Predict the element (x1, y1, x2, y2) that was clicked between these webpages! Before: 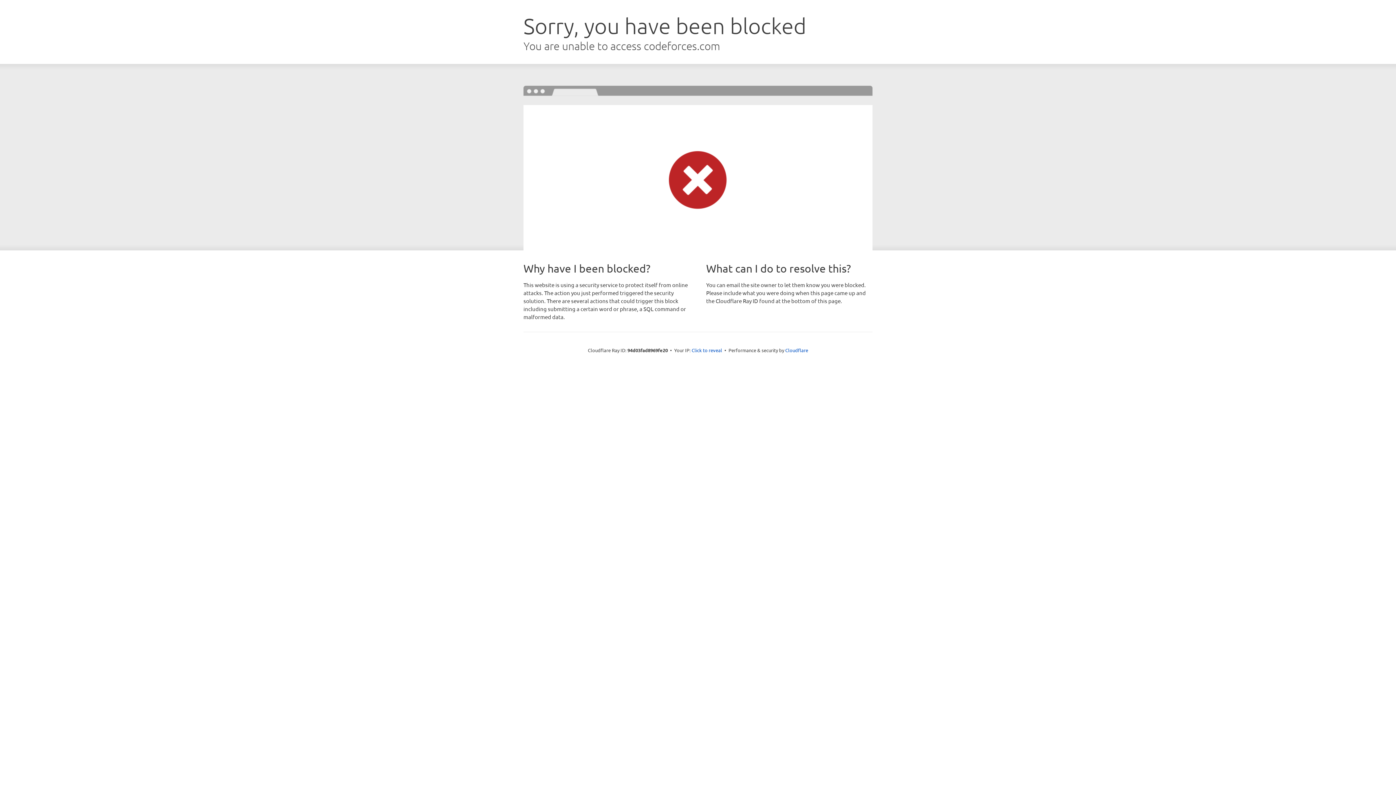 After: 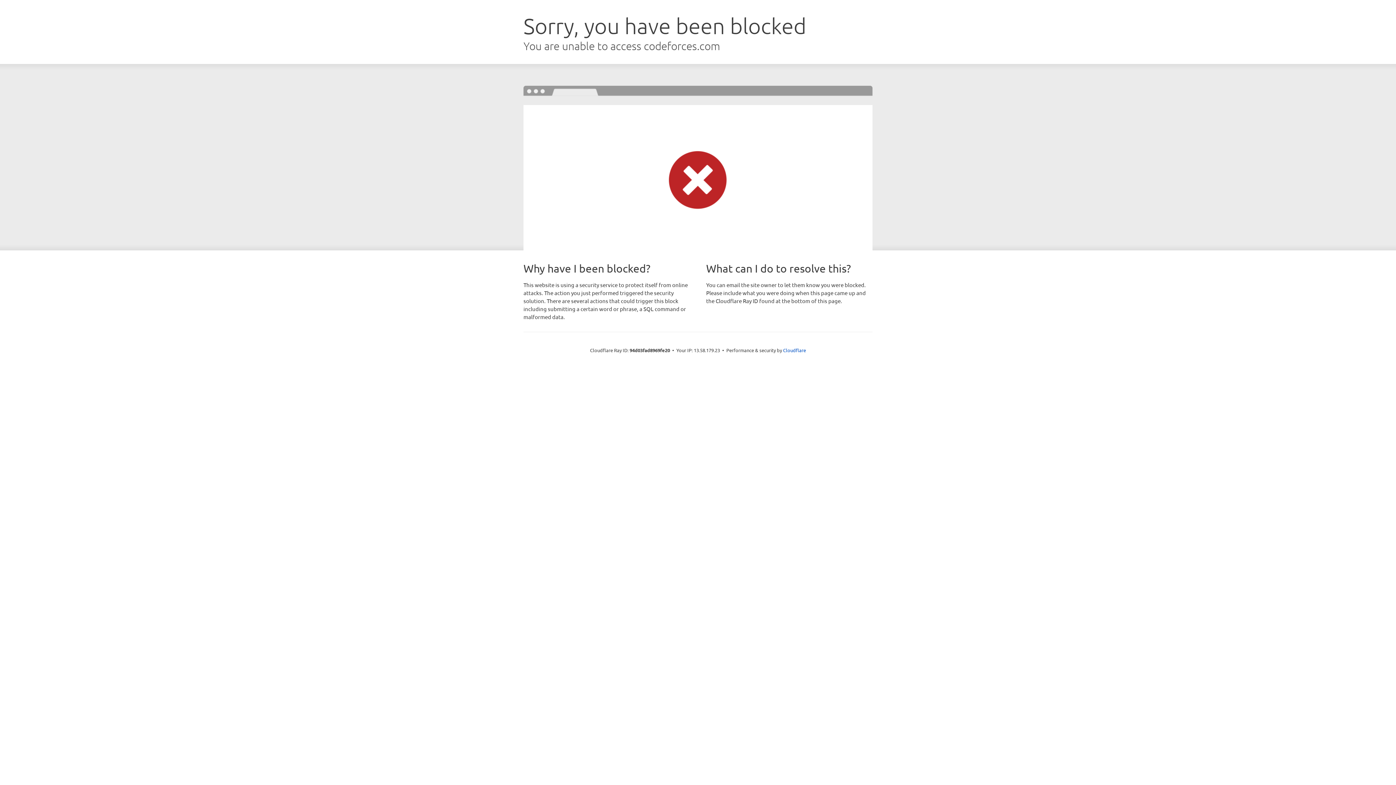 Action: bbox: (691, 346, 722, 353) label: Click to reveal